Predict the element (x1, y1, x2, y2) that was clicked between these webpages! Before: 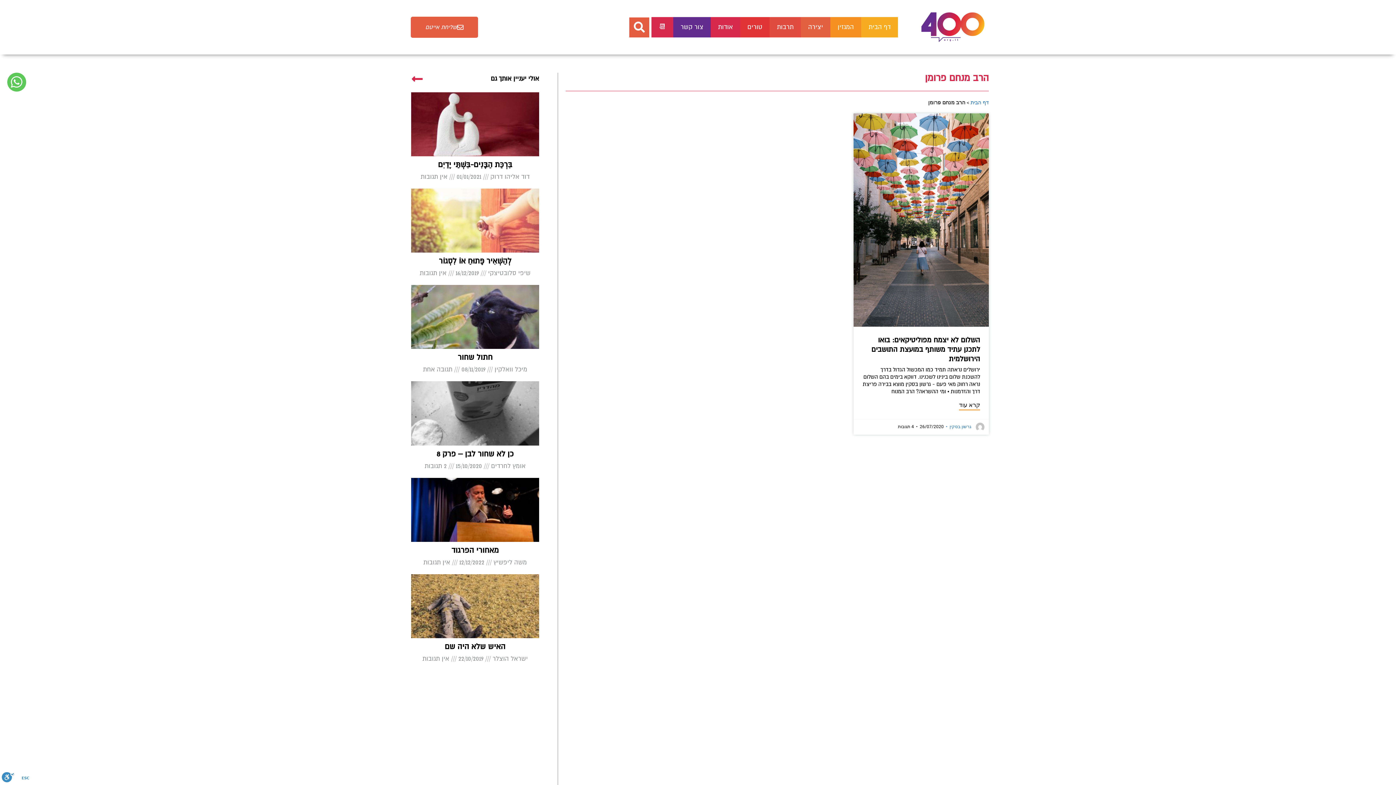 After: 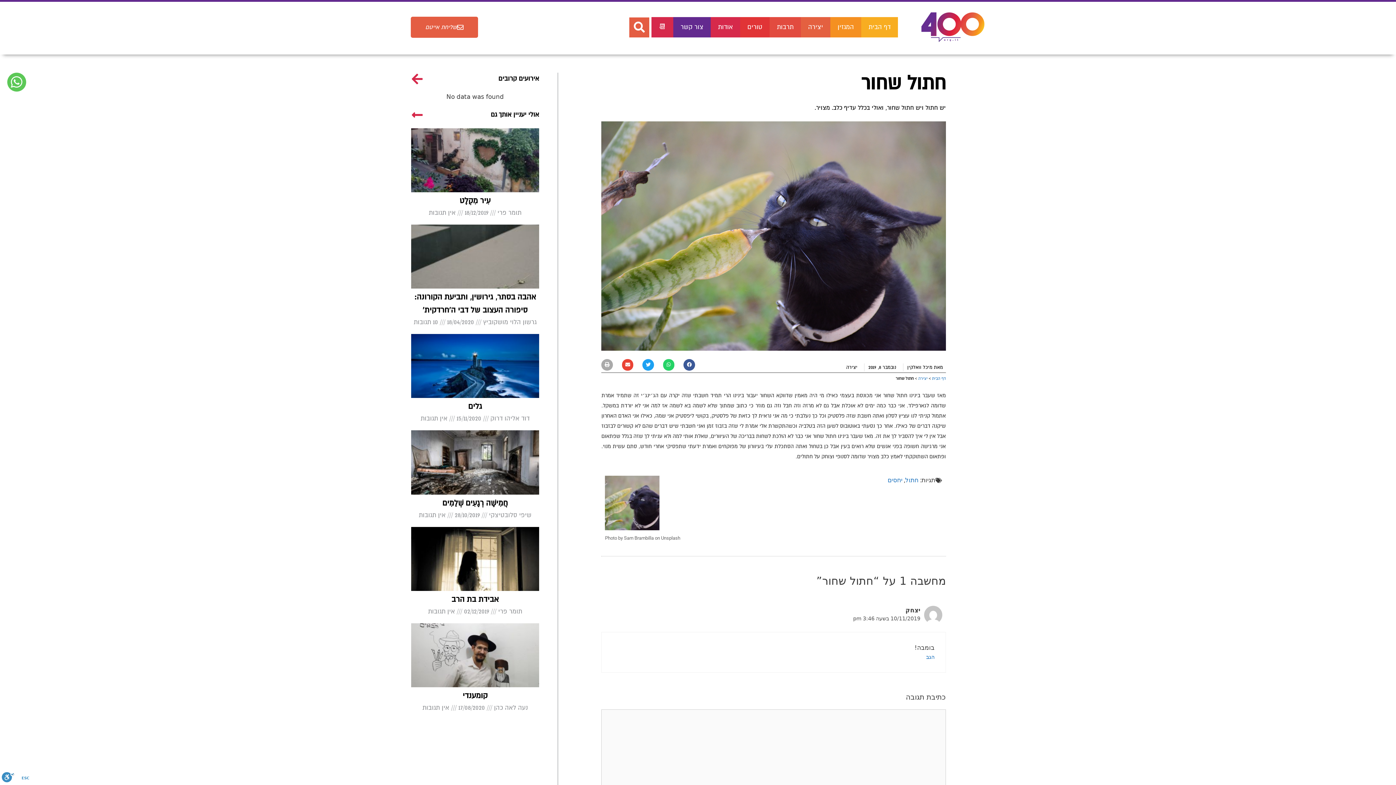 Action: bbox: (411, 285, 539, 349)